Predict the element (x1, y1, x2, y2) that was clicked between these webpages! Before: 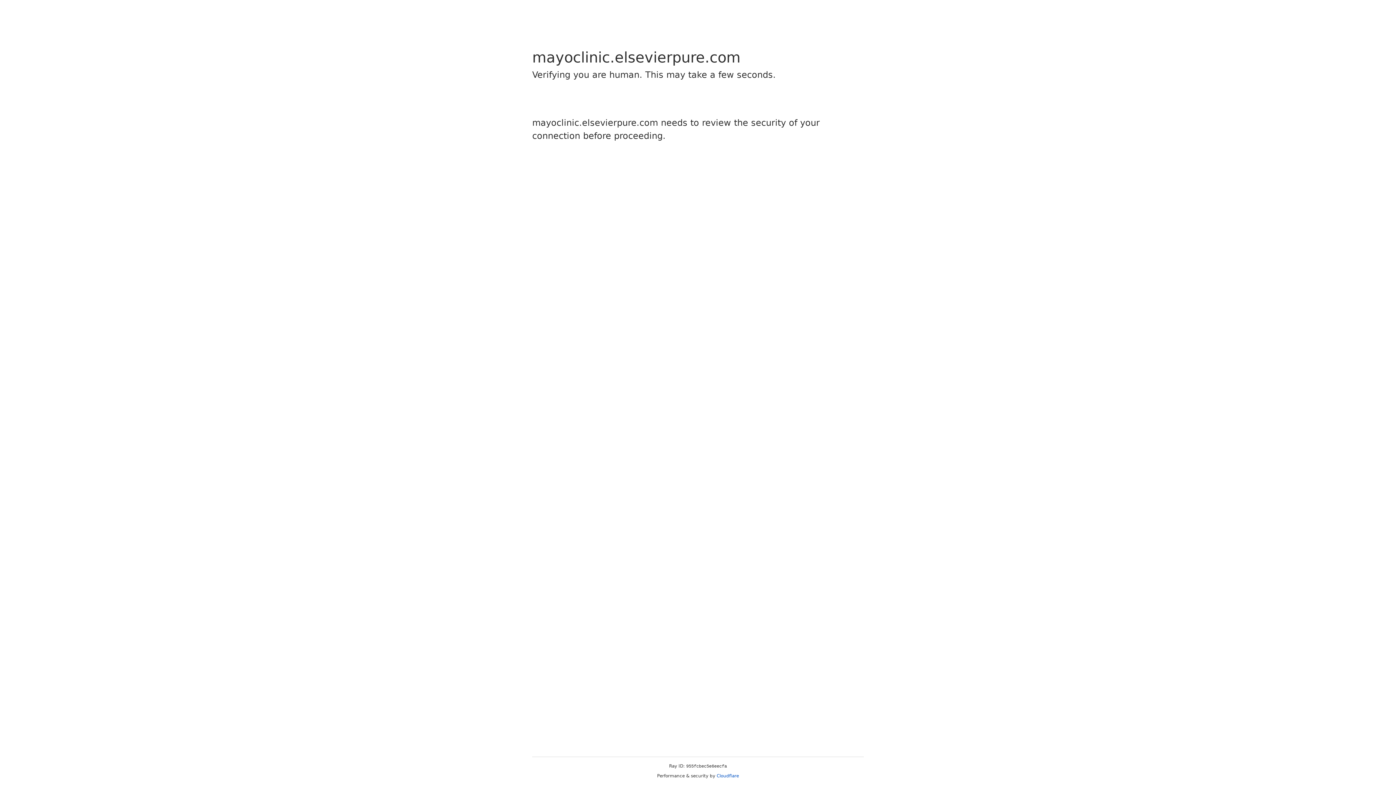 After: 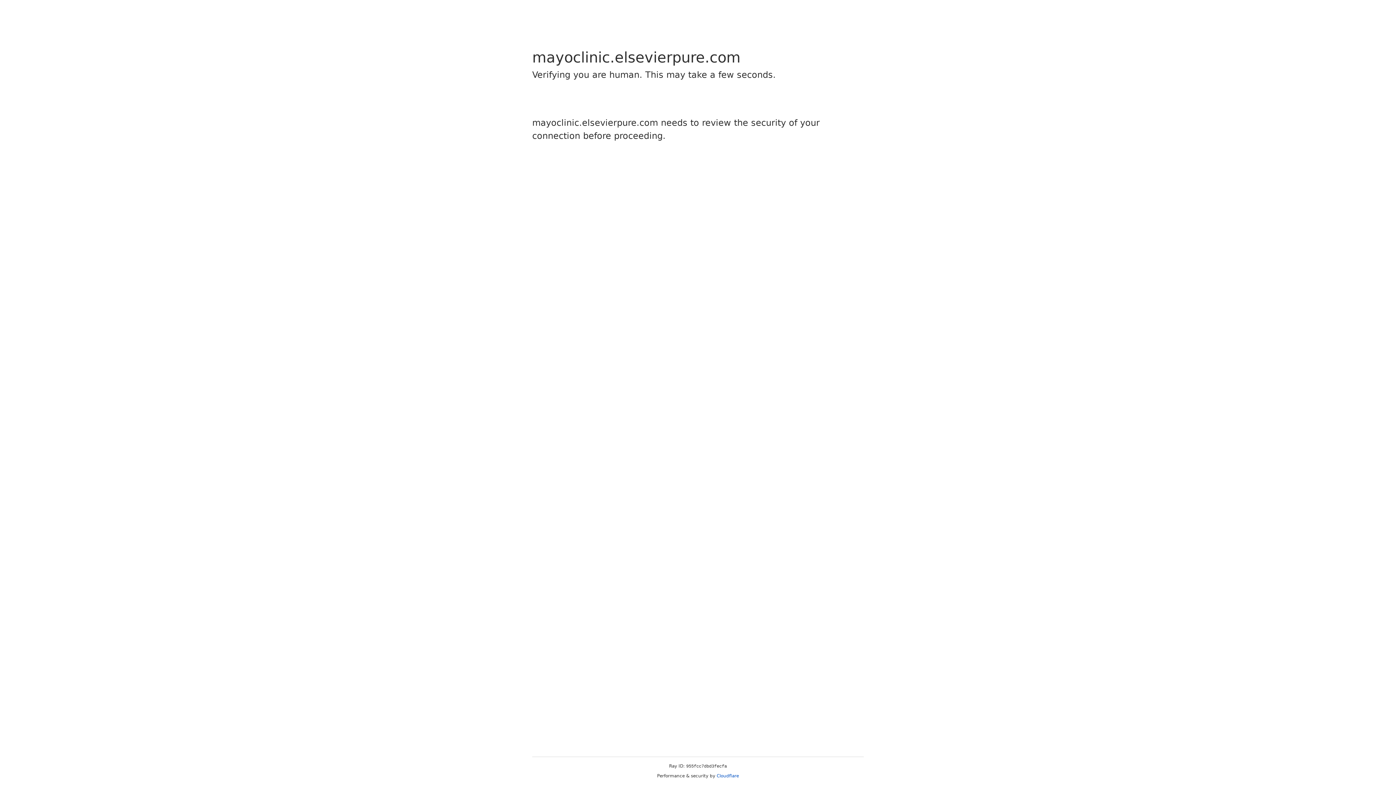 Action: bbox: (716, 773, 739, 778) label: Cloudflare